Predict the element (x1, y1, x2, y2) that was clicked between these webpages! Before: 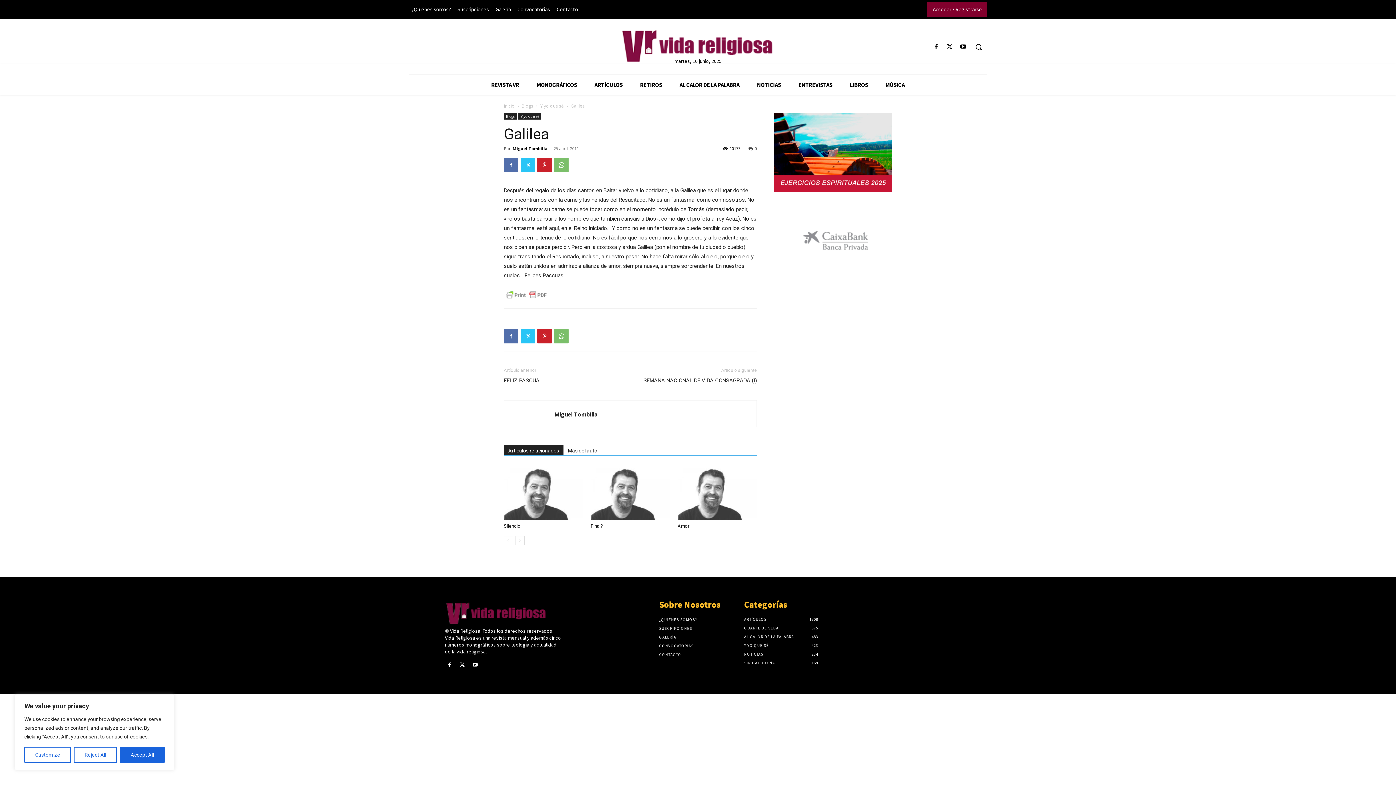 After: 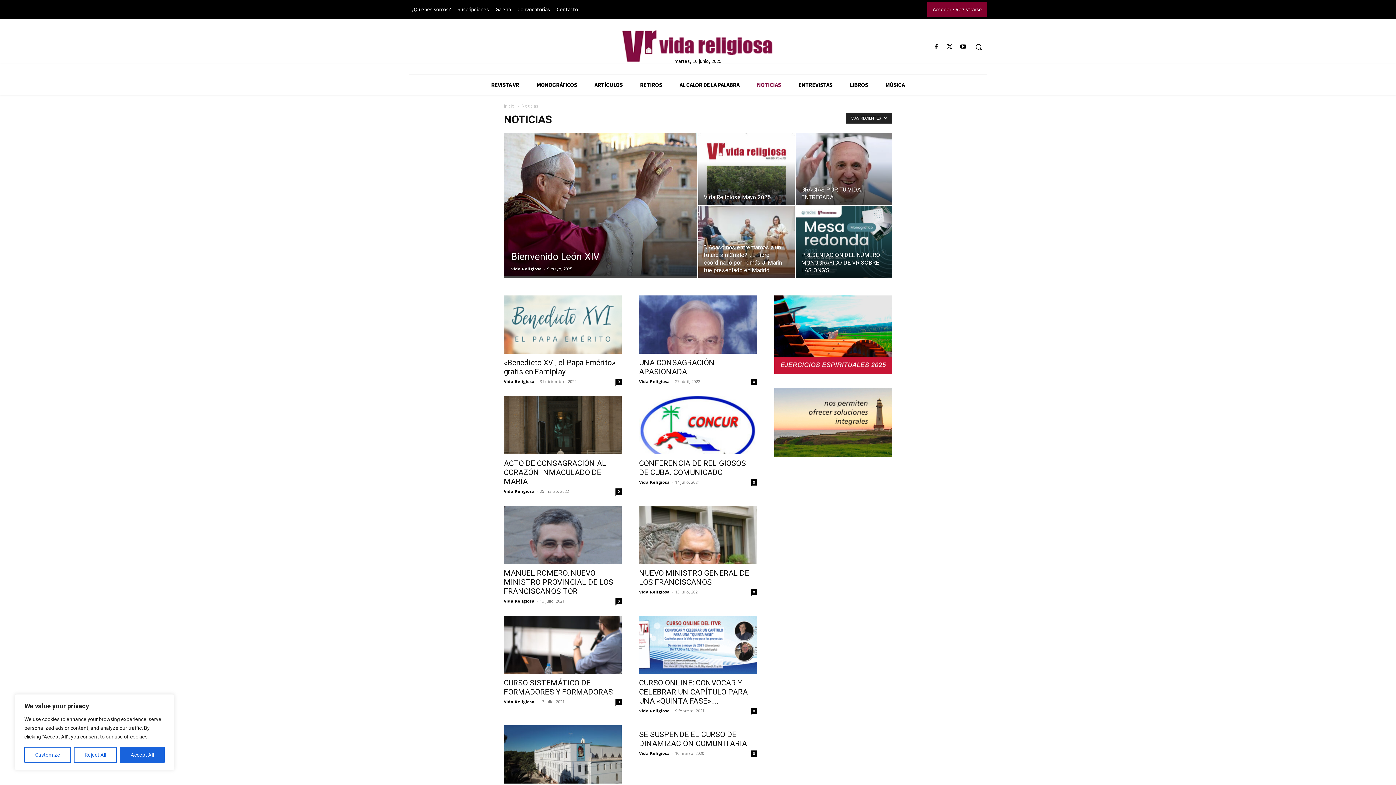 Action: bbox: (748, 75, 789, 95) label: NOTICIAS